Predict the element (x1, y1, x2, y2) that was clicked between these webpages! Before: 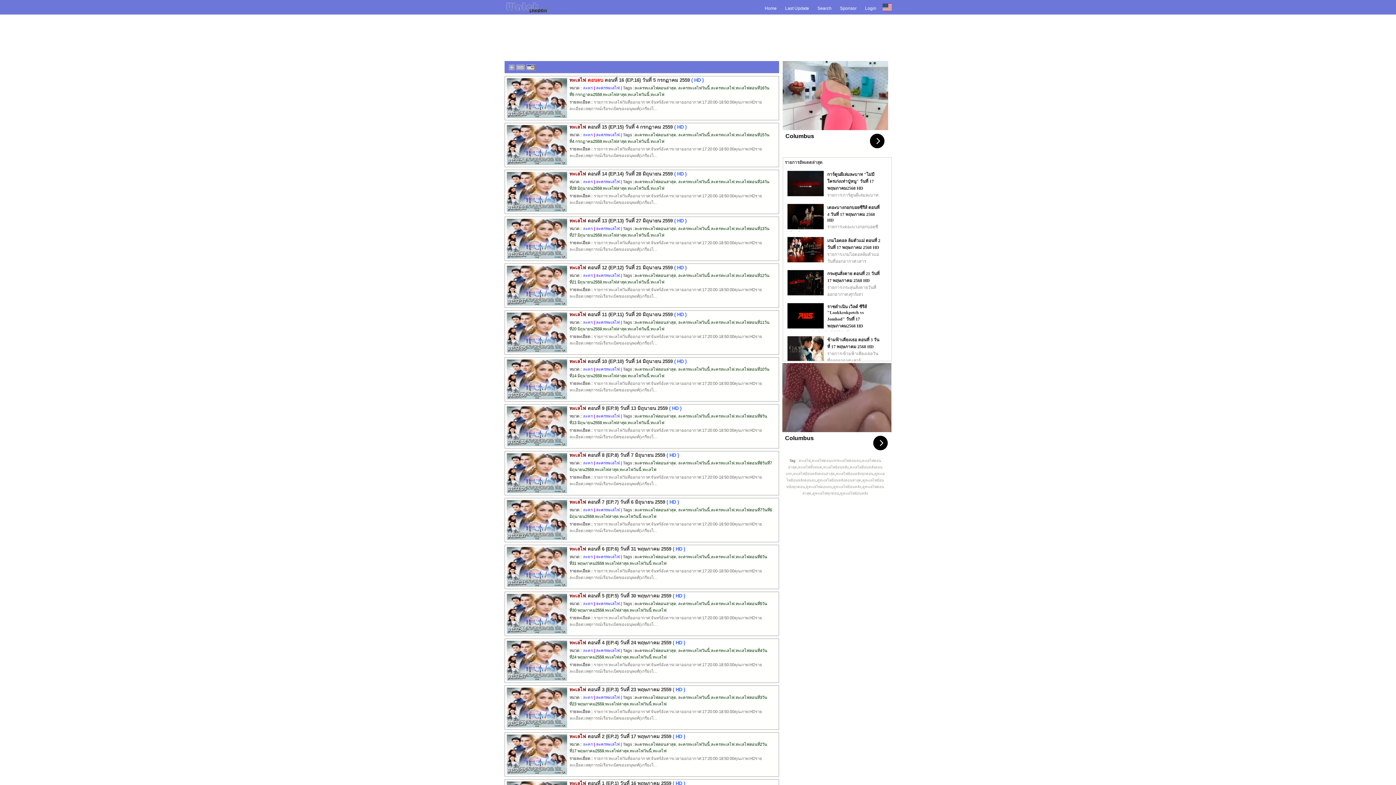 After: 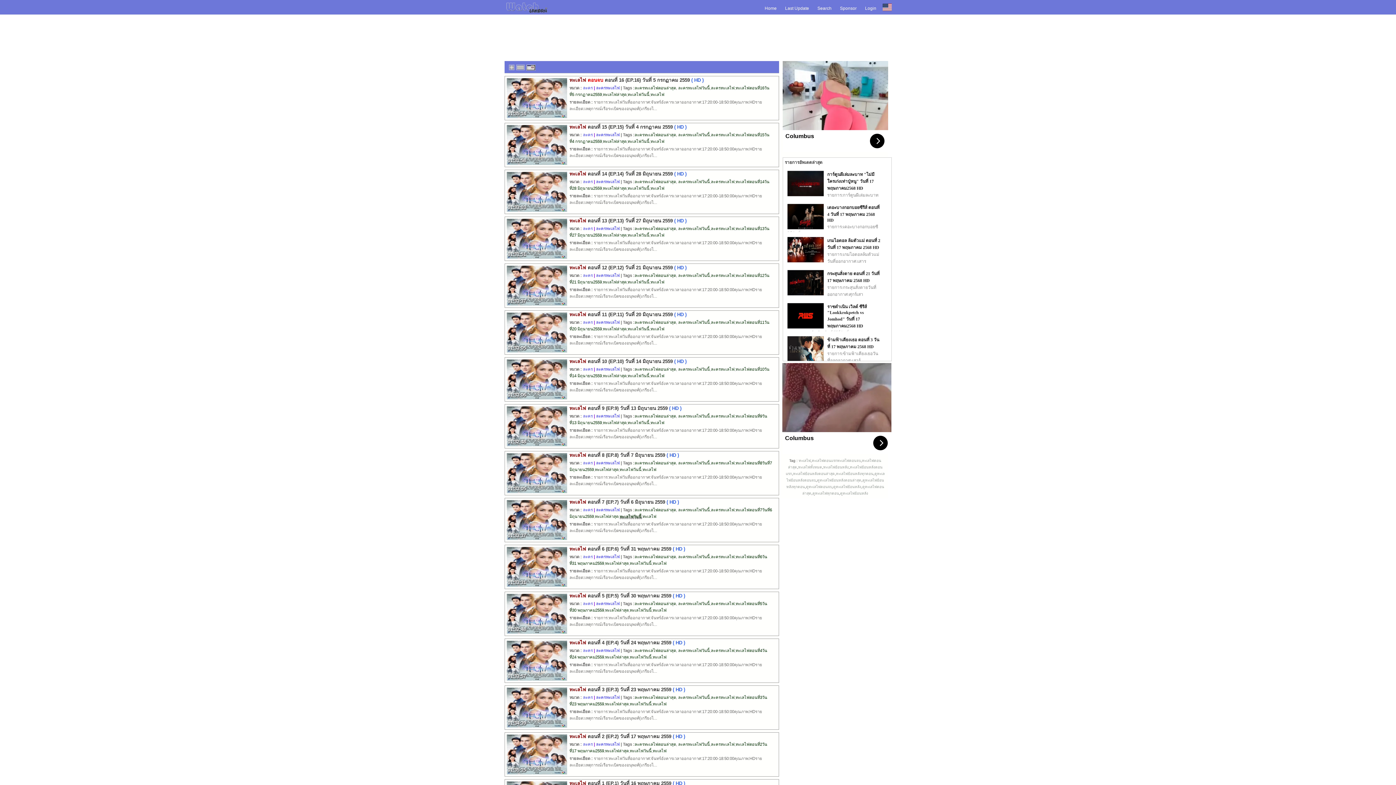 Action: label: ทะเลไฟวันนี้ bbox: (619, 514, 641, 518)